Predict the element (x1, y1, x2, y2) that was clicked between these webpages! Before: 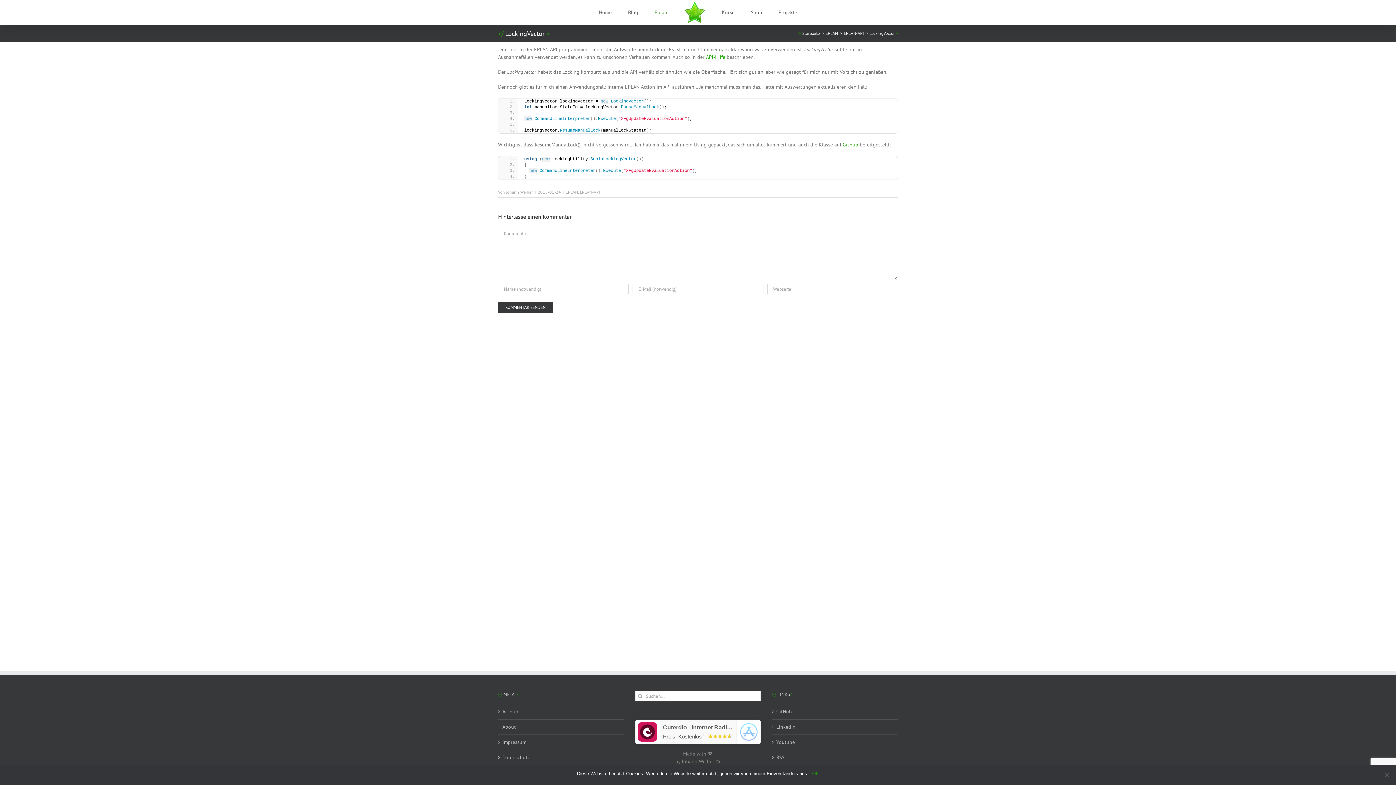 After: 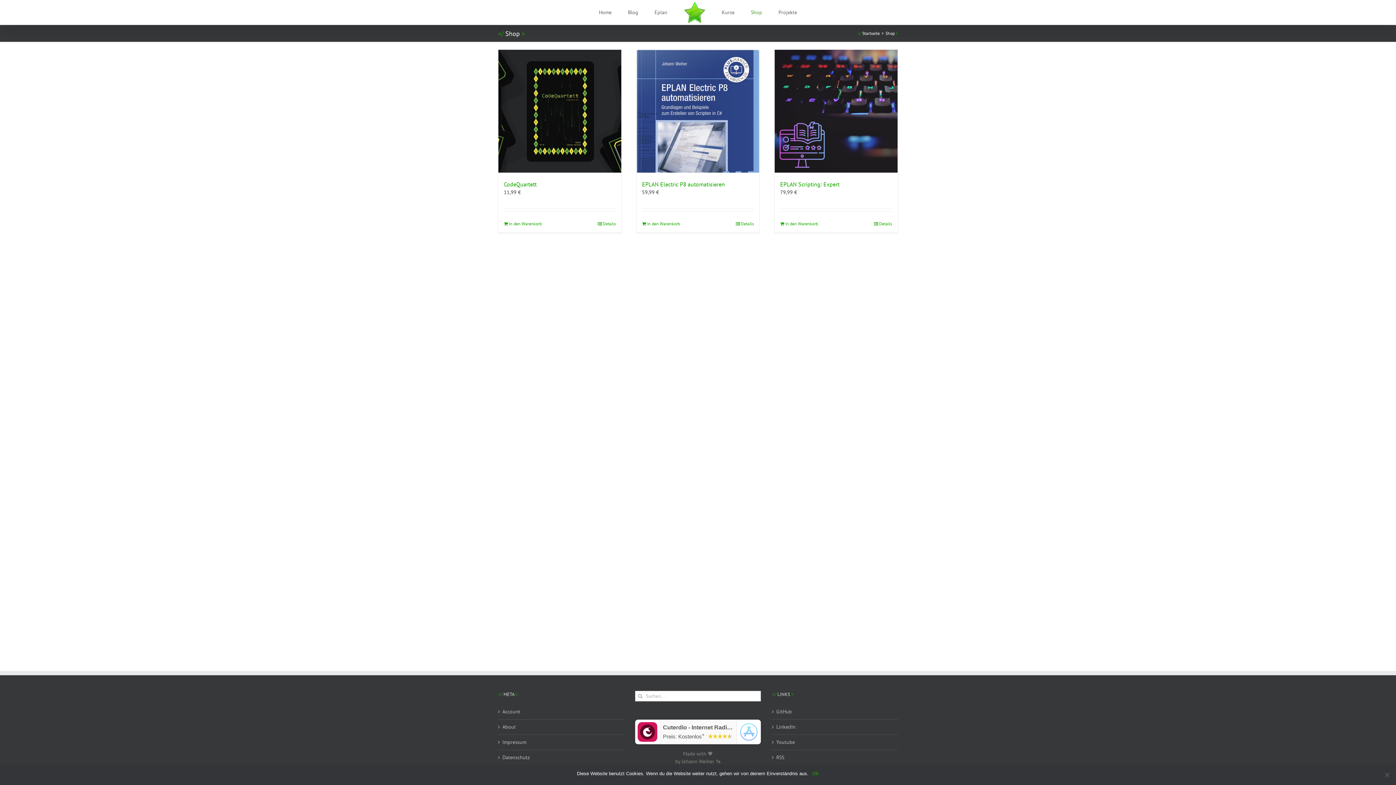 Action: label: Shop bbox: (751, 0, 762, 24)